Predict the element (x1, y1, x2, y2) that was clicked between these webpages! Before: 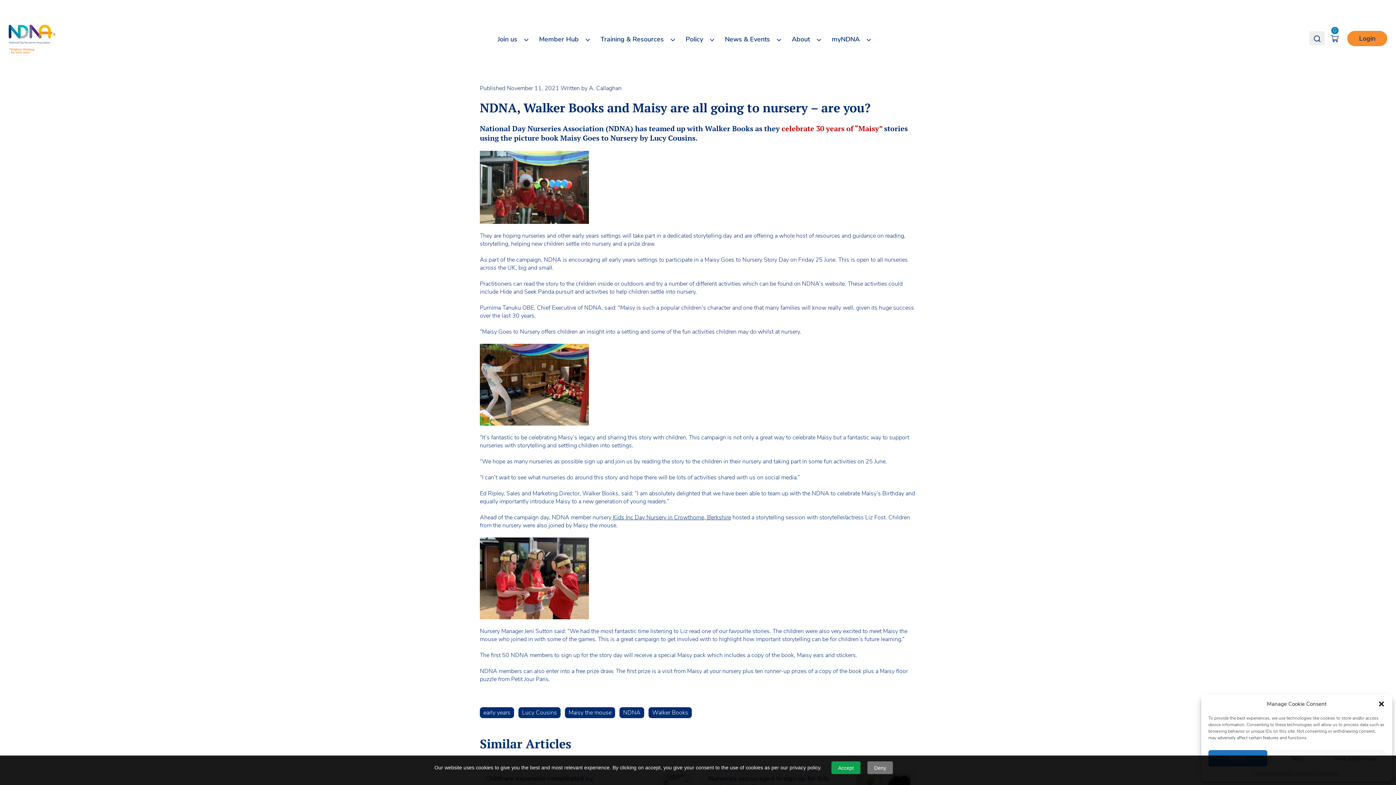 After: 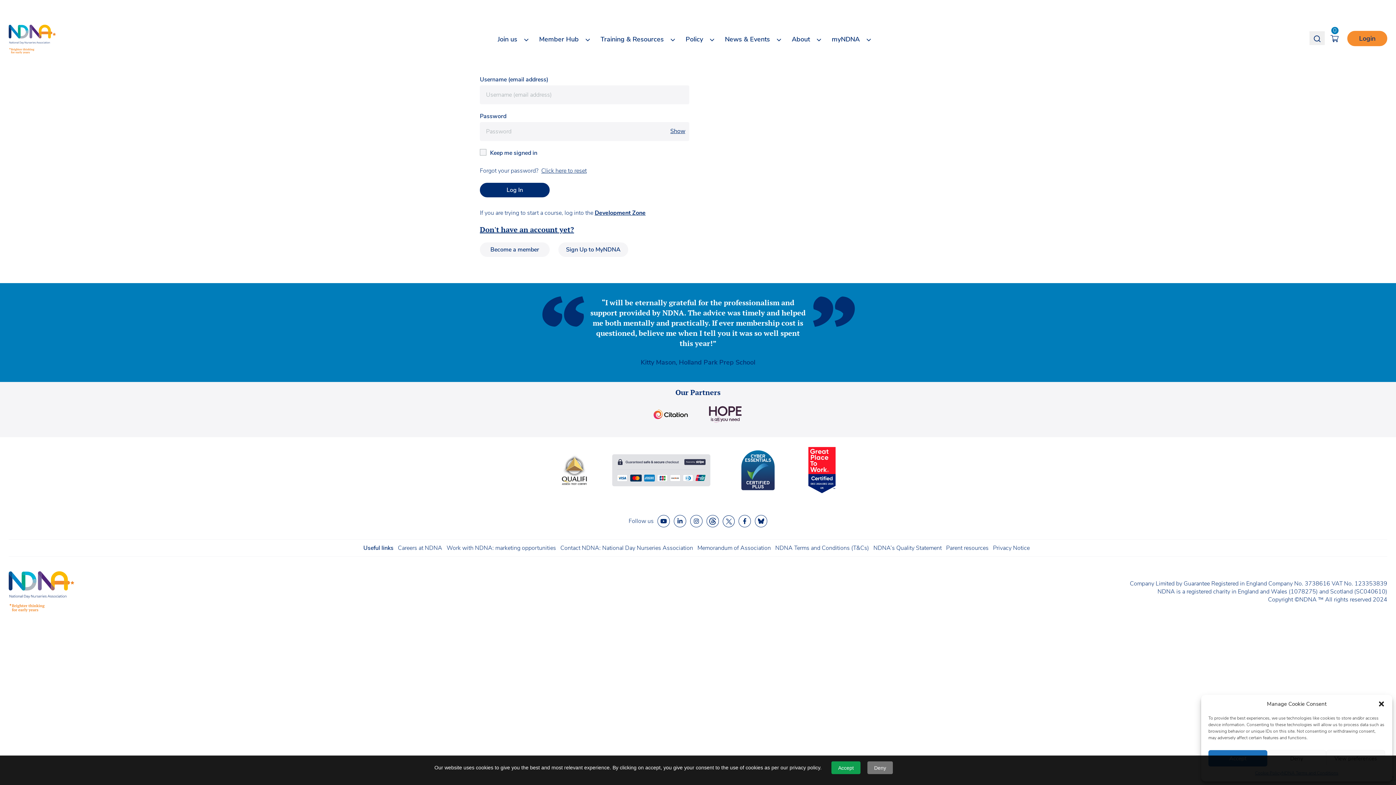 Action: label: Login bbox: (1347, 31, 1387, 46)